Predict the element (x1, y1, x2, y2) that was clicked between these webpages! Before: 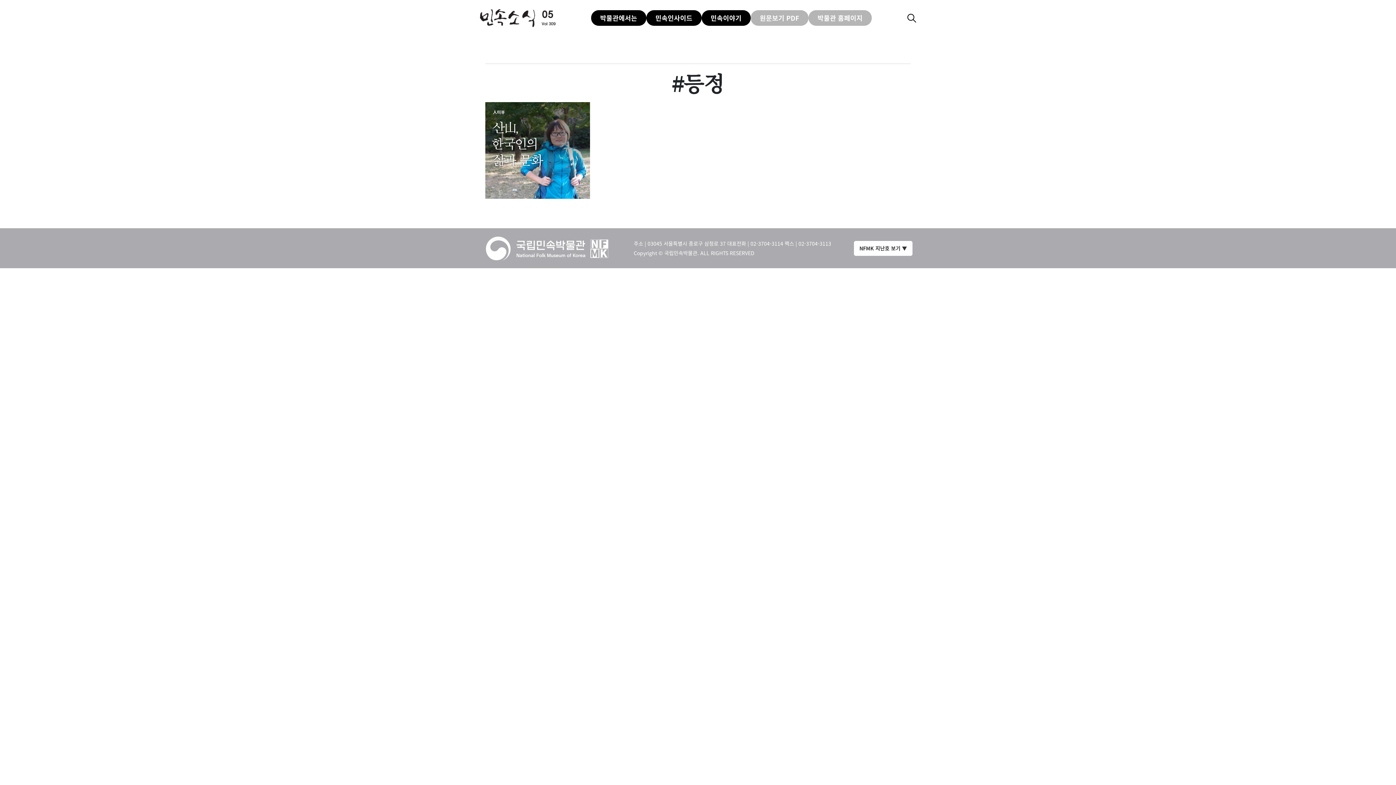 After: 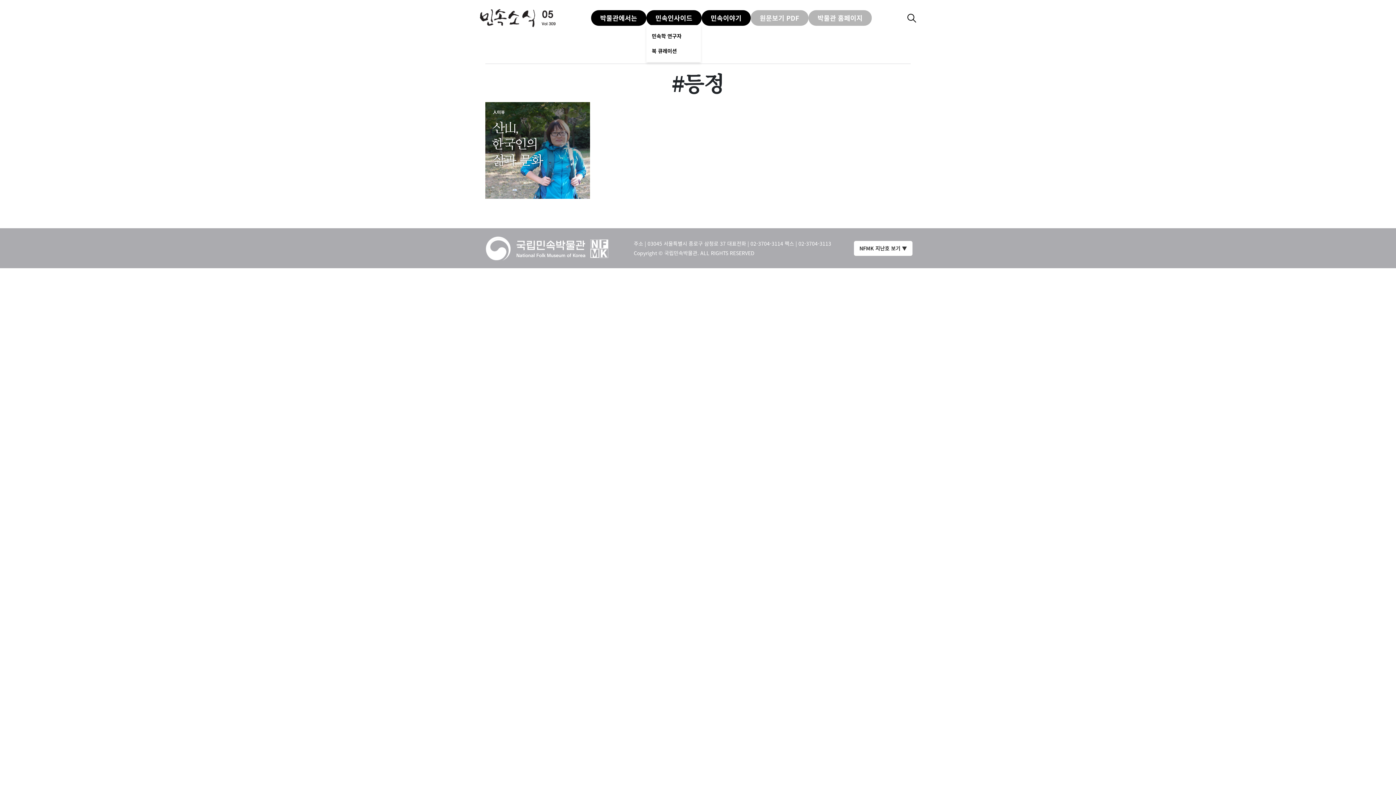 Action: bbox: (646, 10, 701, 25) label: 민속인사이드